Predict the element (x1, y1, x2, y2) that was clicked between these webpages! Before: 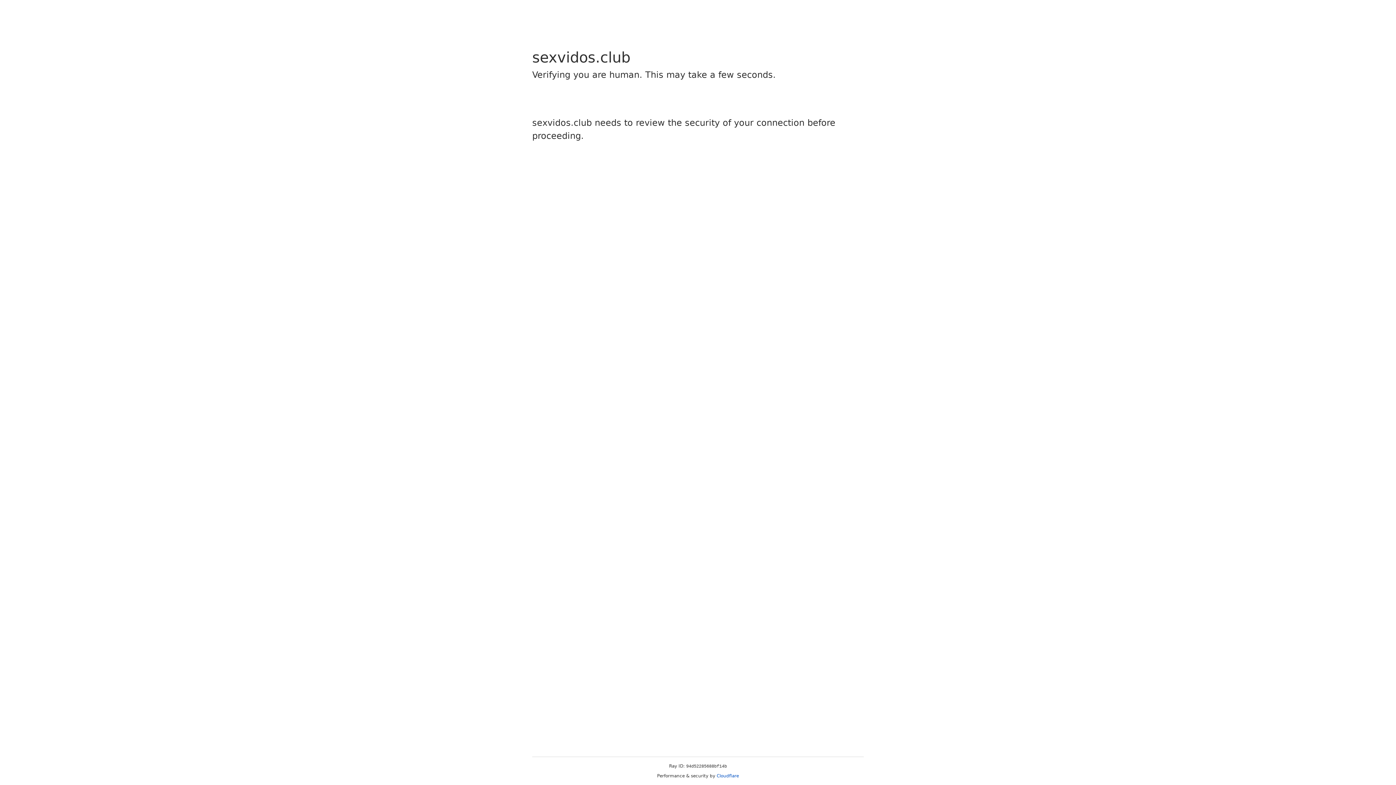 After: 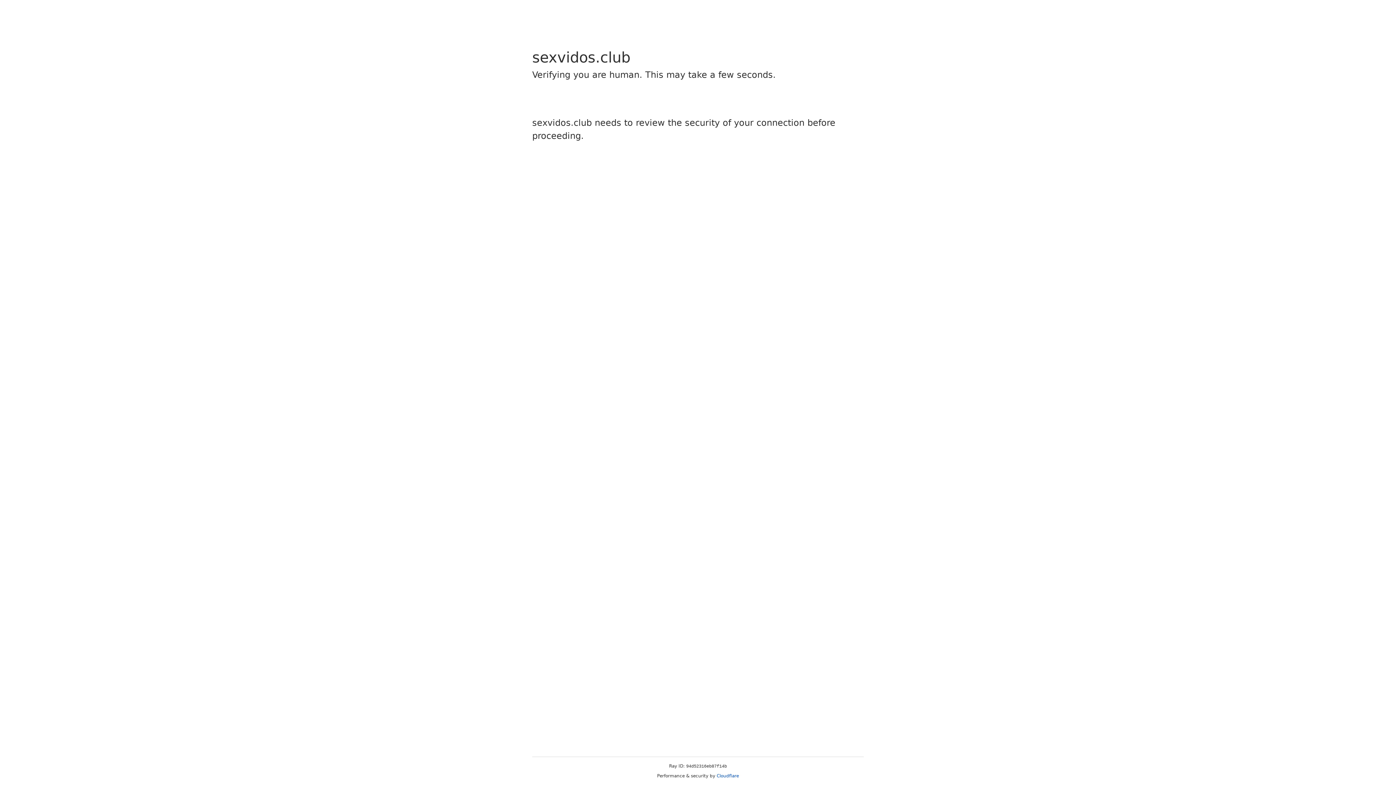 Action: bbox: (716, 773, 739, 778) label: Cloudflare